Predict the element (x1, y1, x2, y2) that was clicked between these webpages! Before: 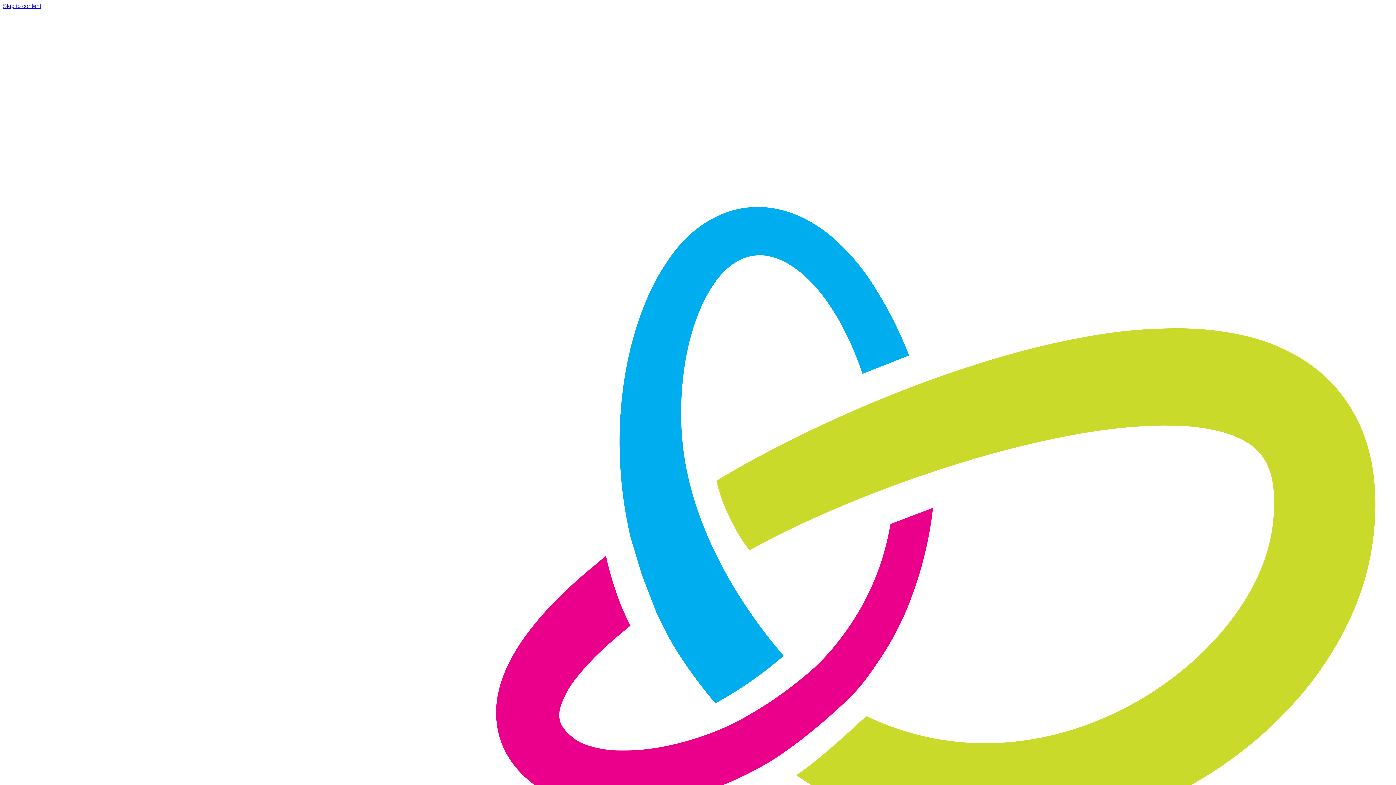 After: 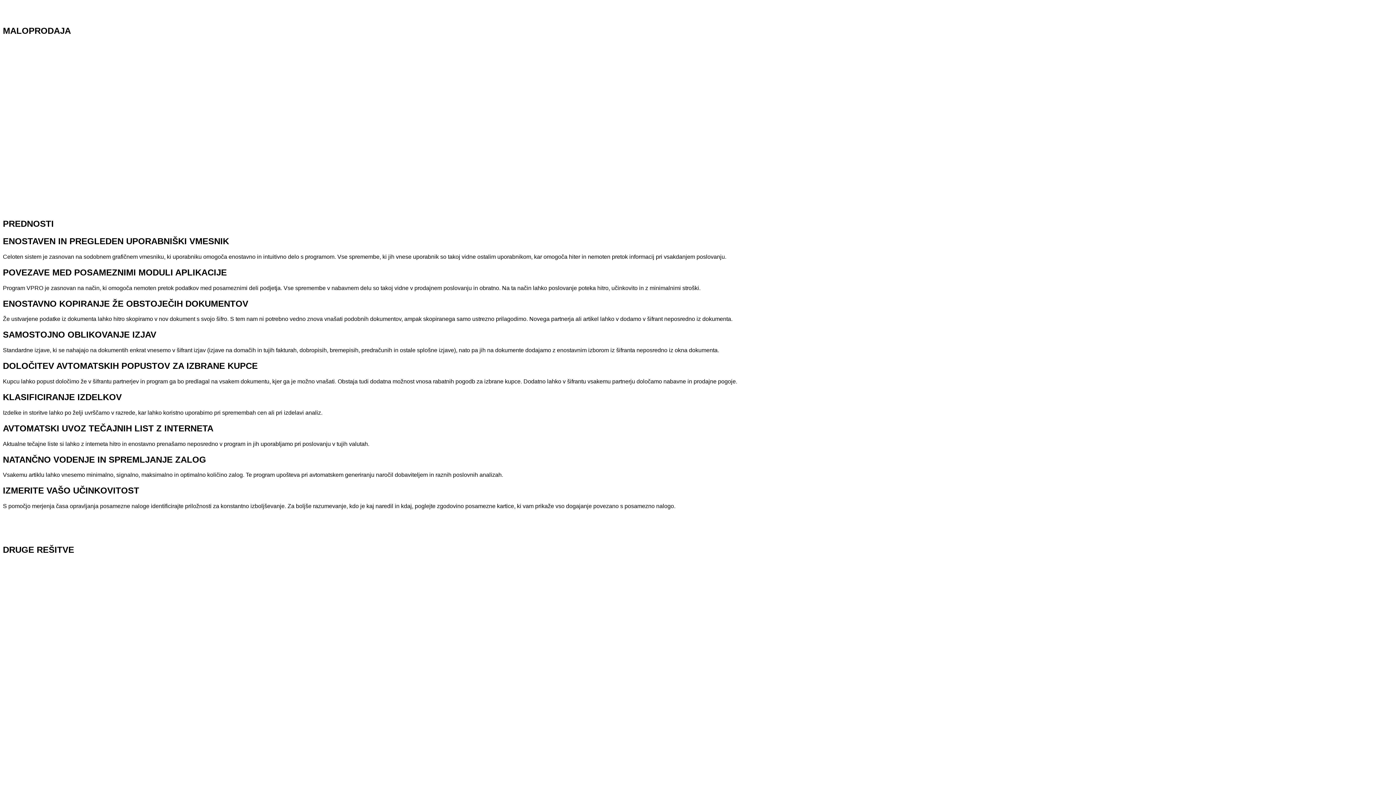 Action: bbox: (2, 2, 41, 9) label: Skip to content